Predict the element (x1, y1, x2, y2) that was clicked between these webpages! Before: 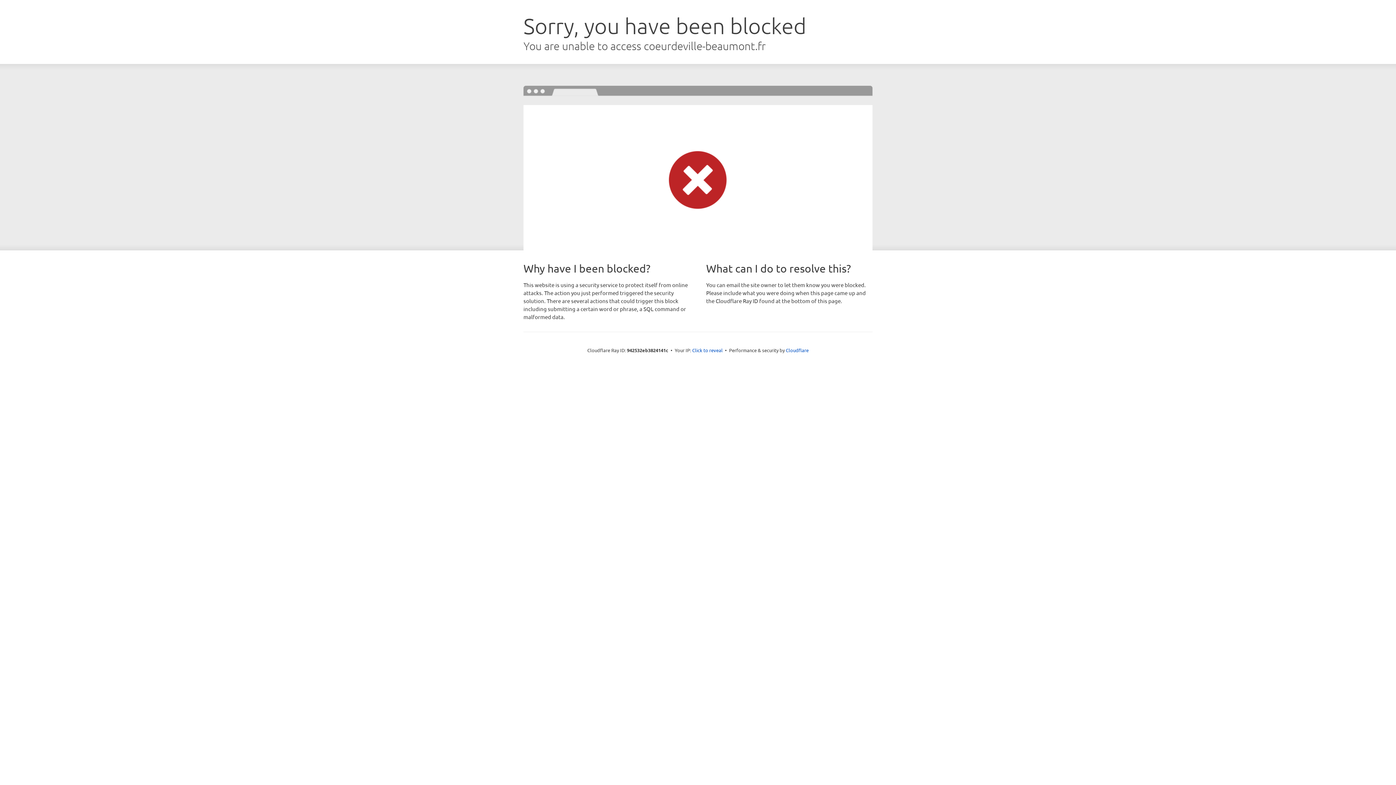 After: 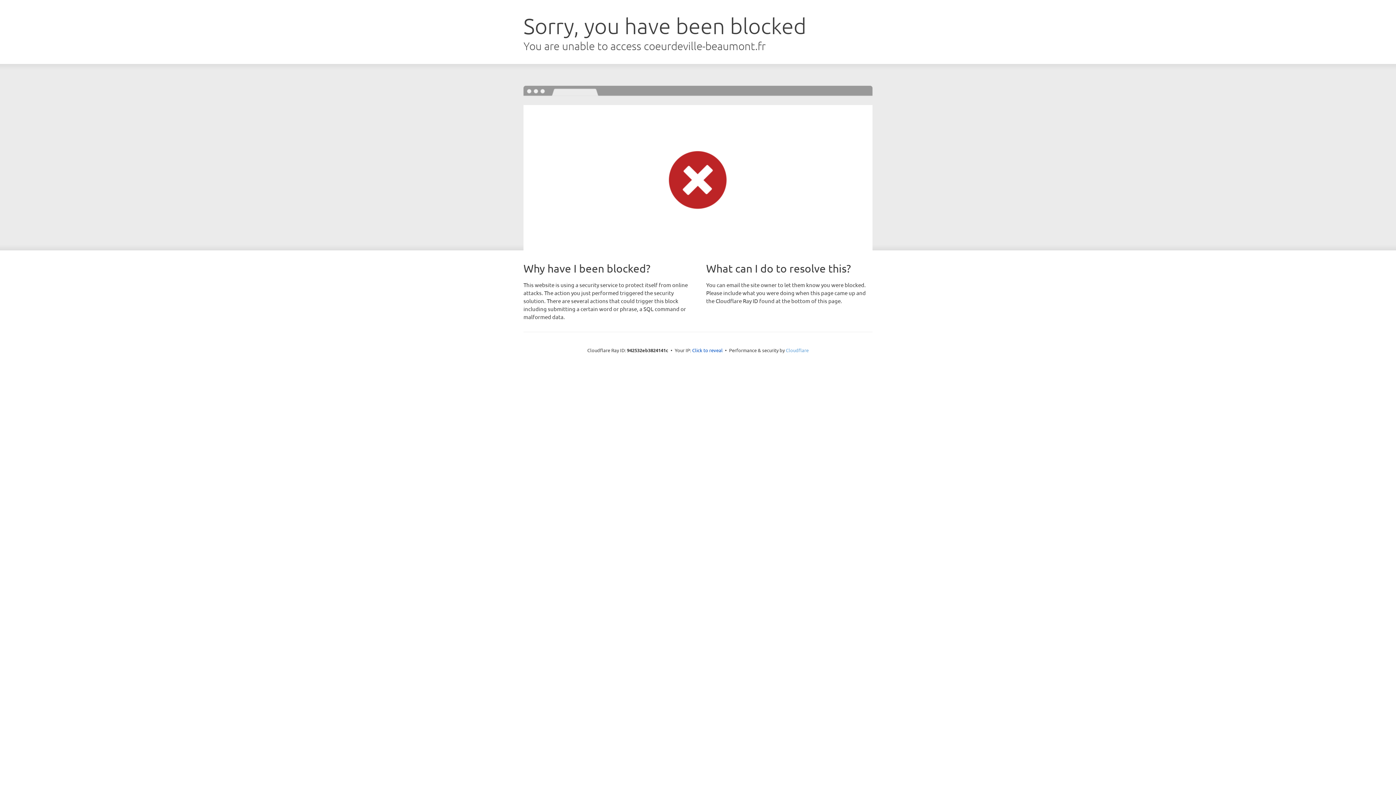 Action: bbox: (786, 347, 808, 353) label: Cloudflare